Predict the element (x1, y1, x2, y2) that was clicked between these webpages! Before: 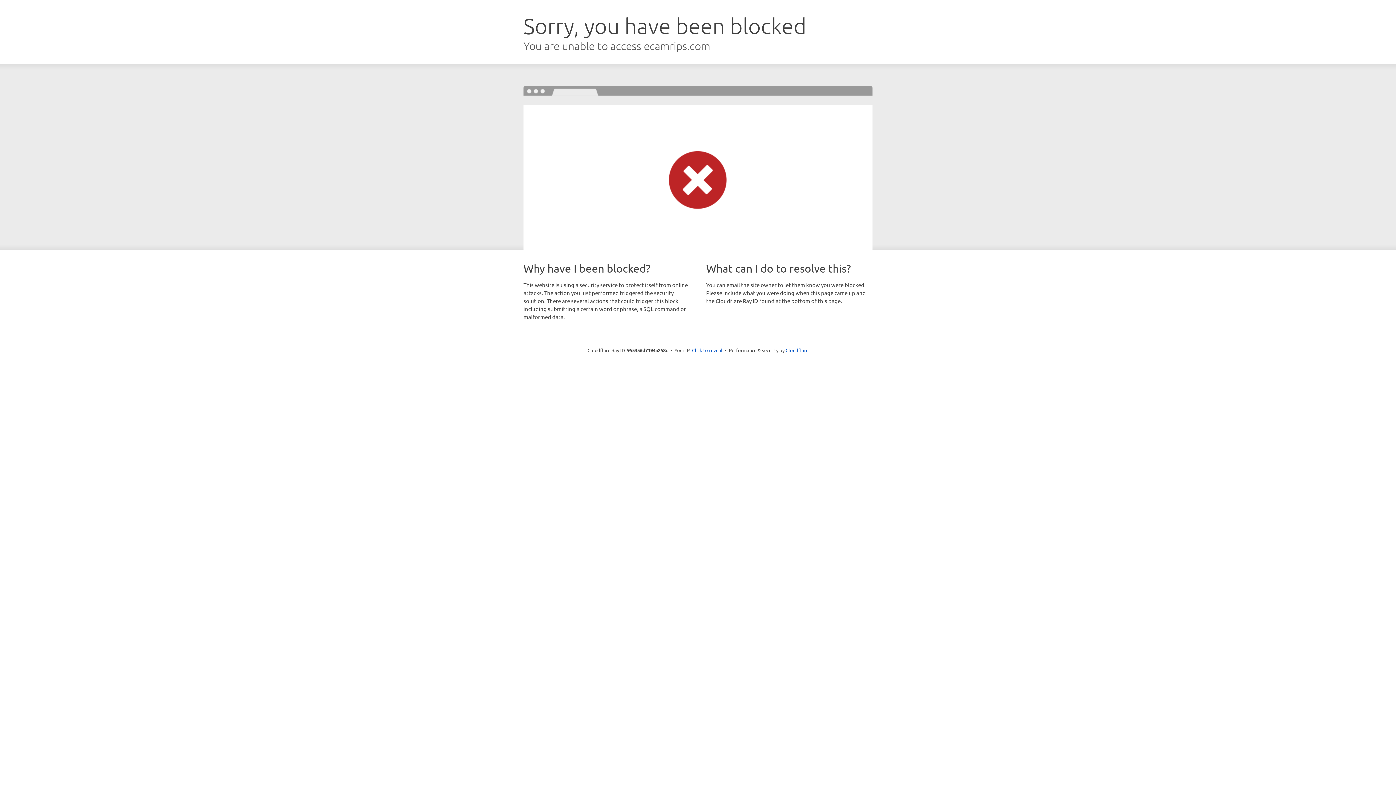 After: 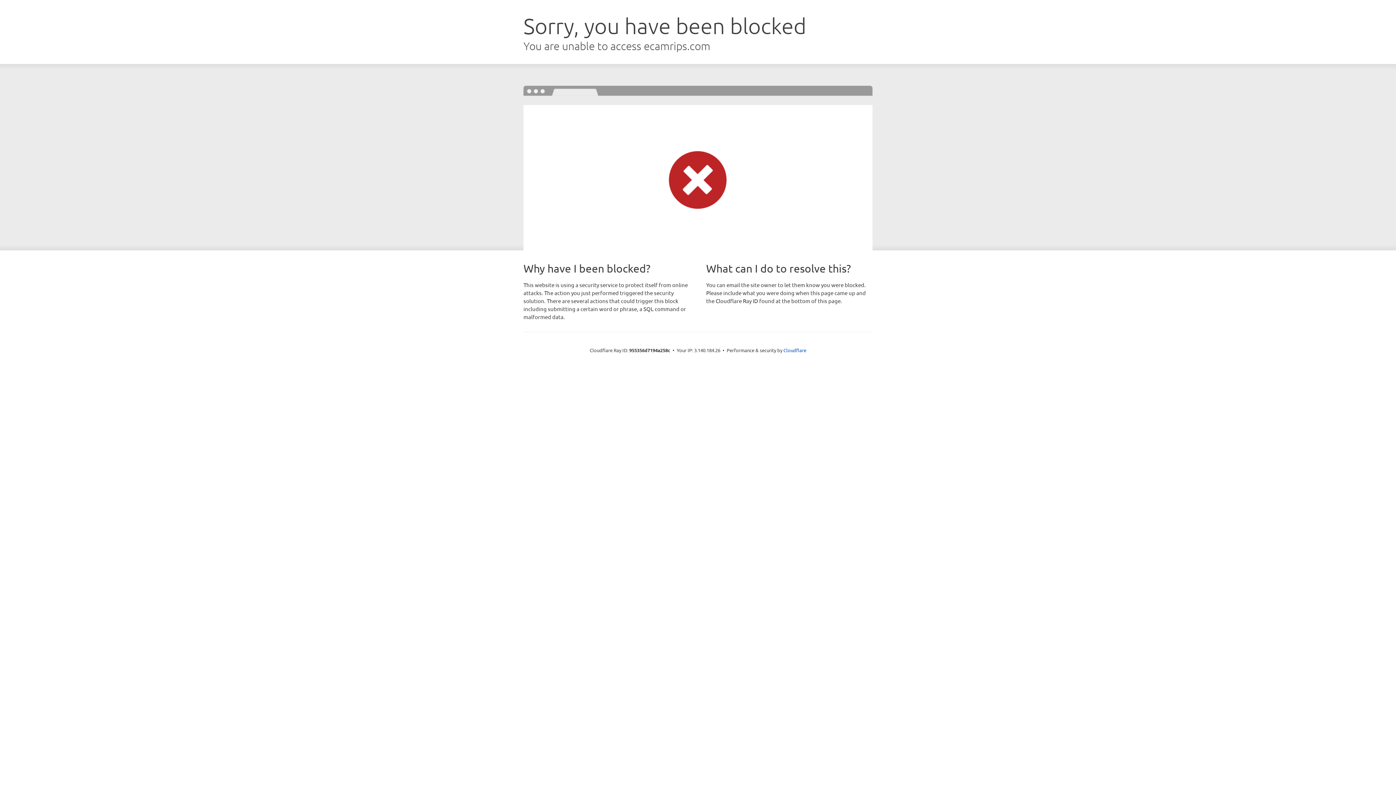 Action: bbox: (692, 346, 722, 353) label: Click to reveal